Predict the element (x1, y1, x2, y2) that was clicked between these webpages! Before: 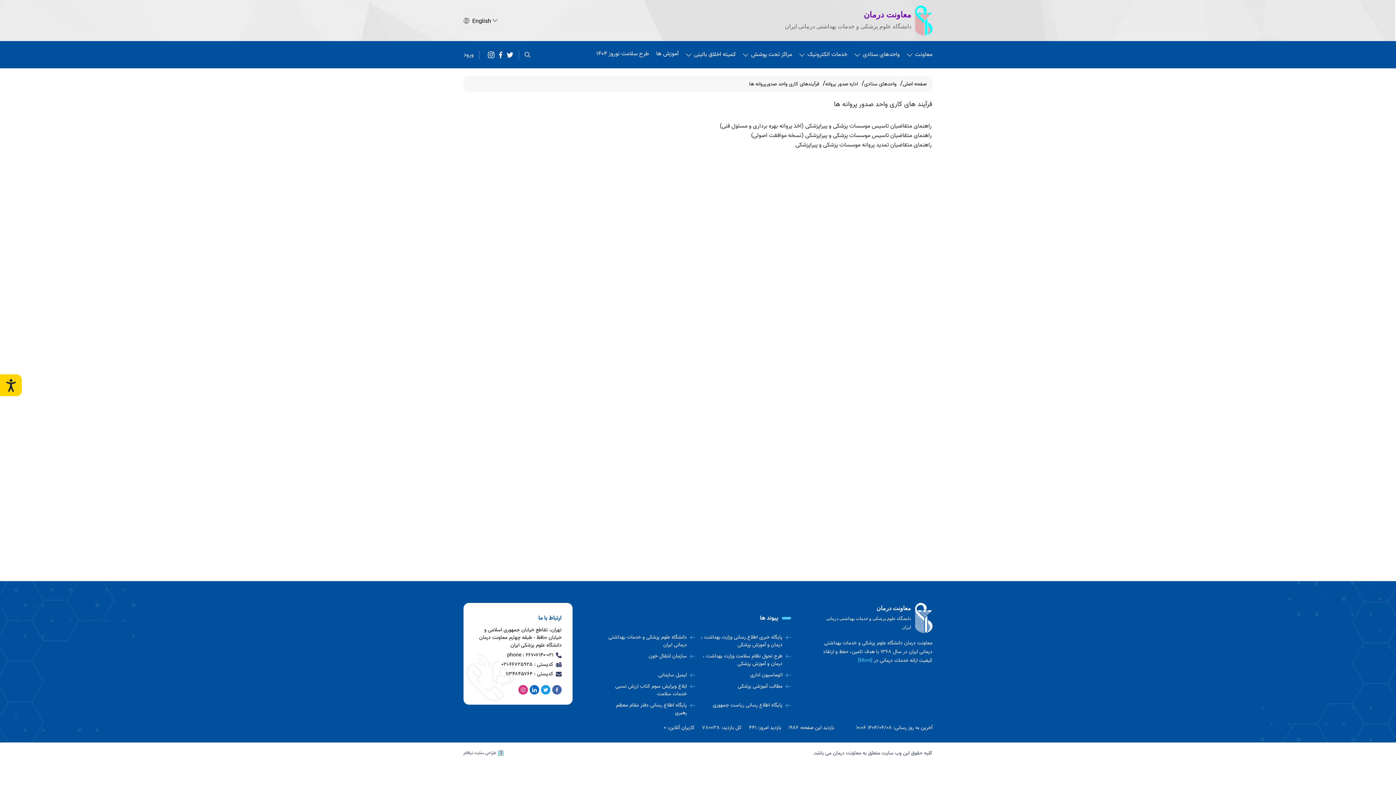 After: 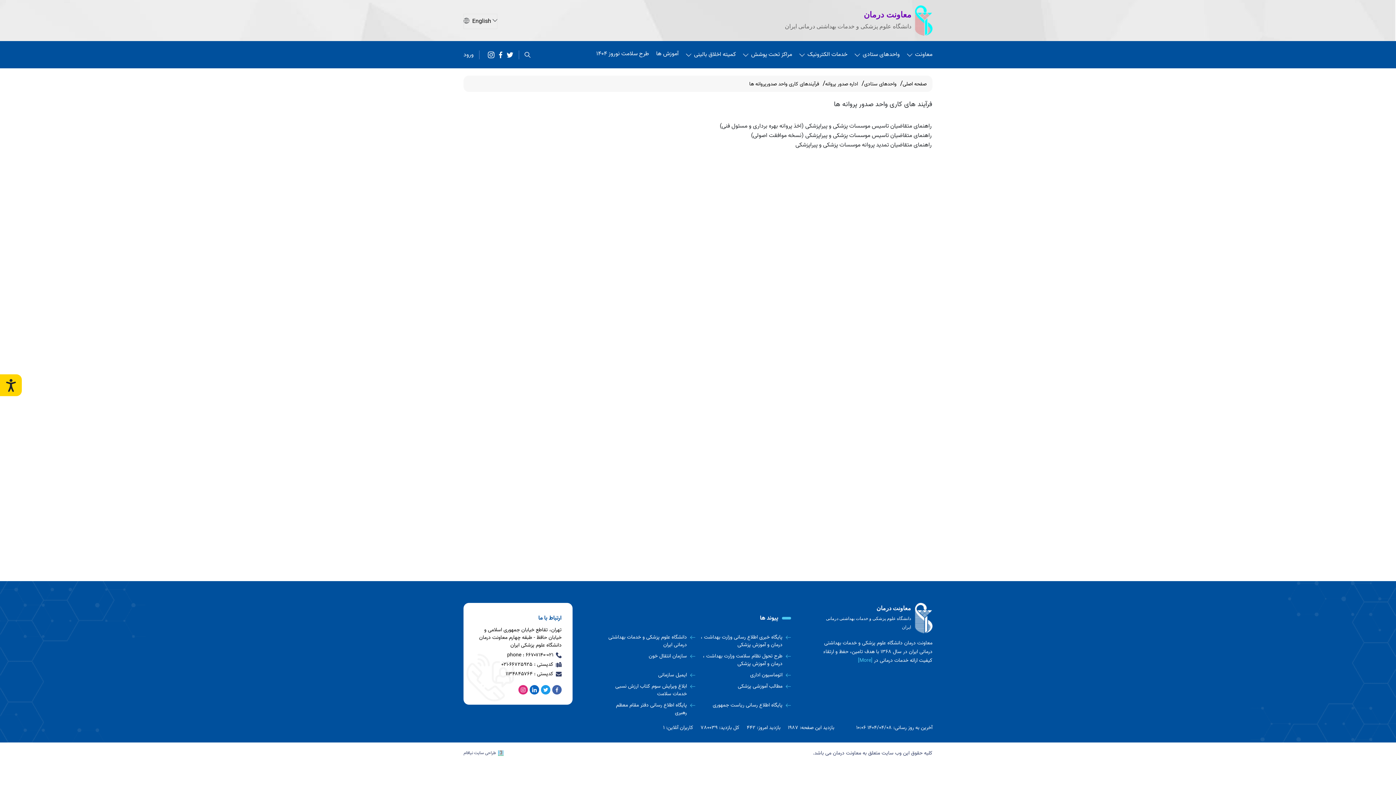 Action: bbox: (749, 80, 819, 88) label: فرآیندهای کاری واحد صدورپروانه ها